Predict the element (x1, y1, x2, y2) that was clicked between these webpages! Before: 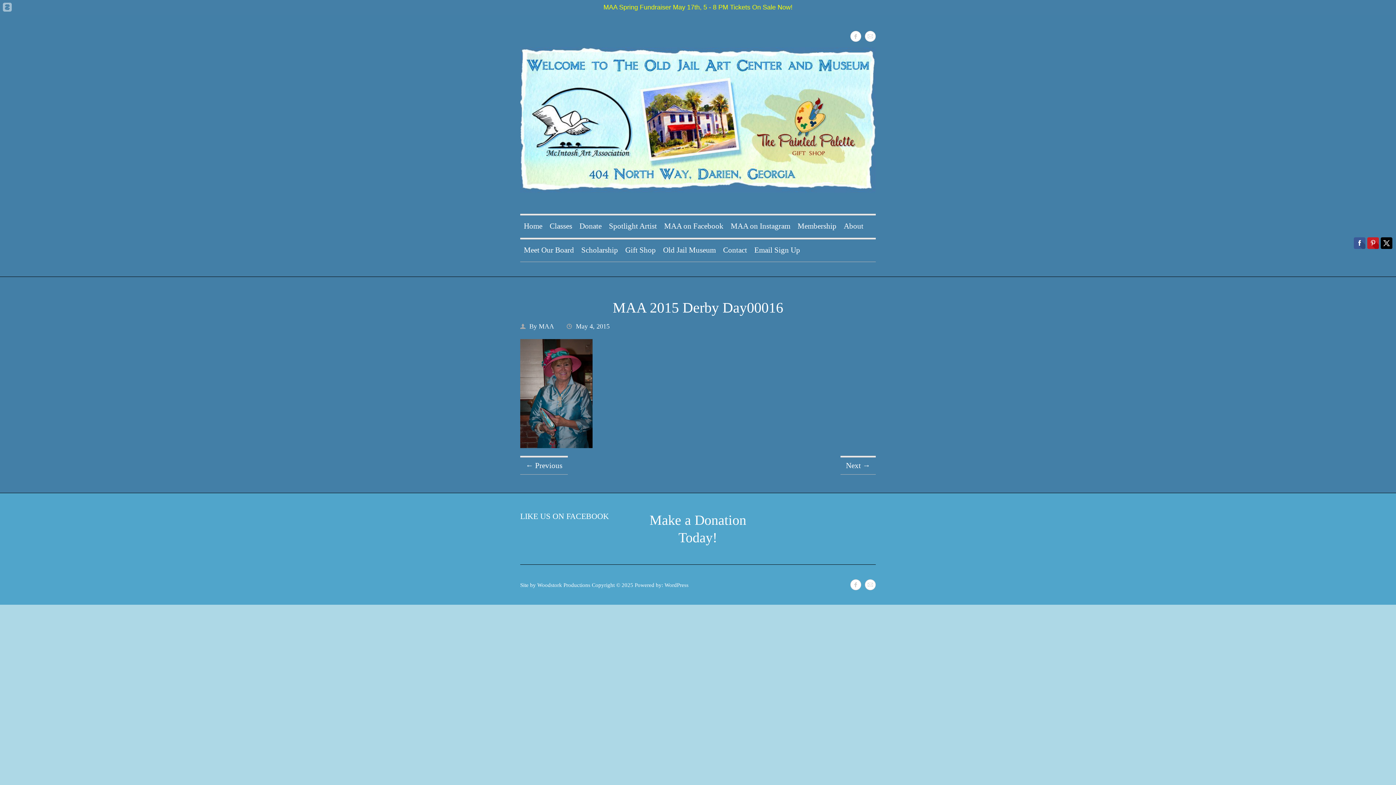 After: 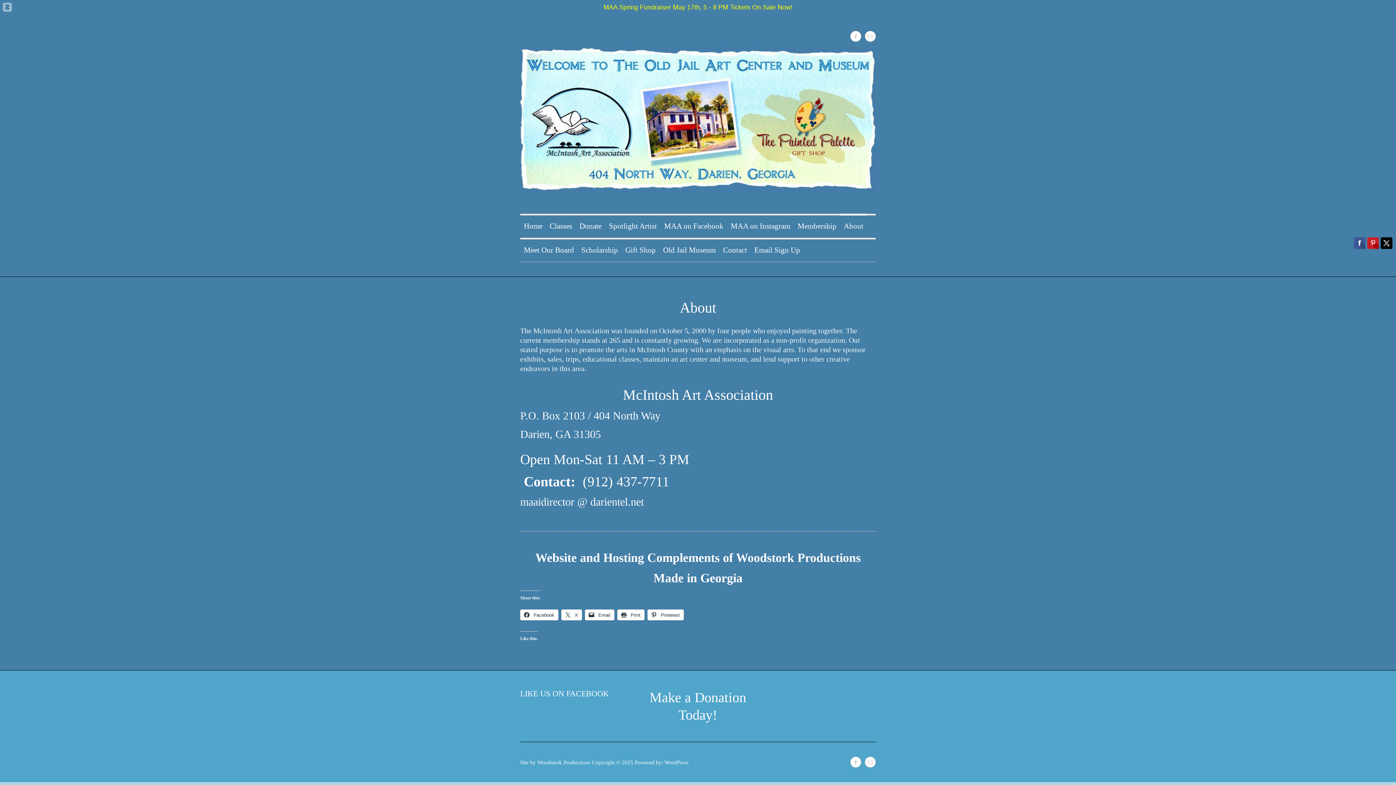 Action: label: About bbox: (840, 213, 867, 237)